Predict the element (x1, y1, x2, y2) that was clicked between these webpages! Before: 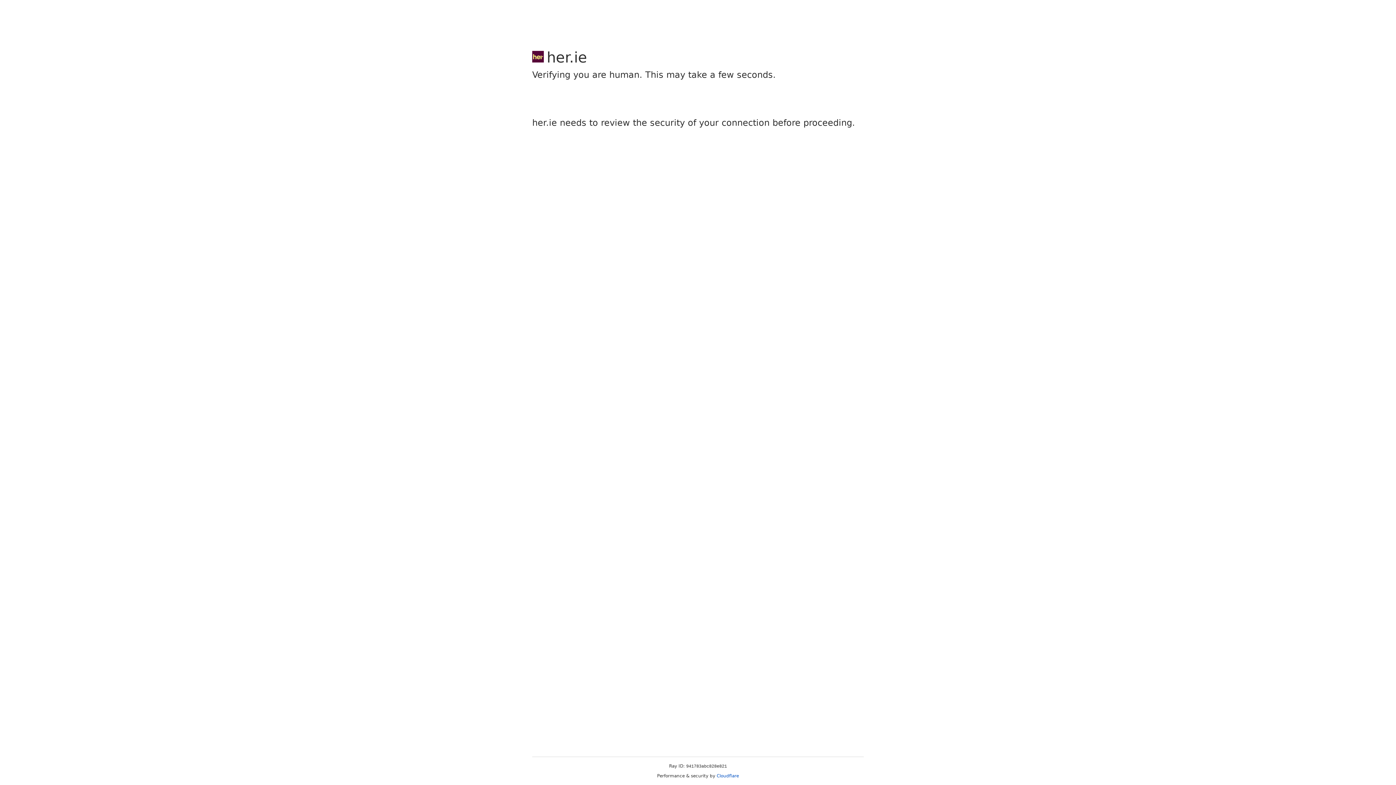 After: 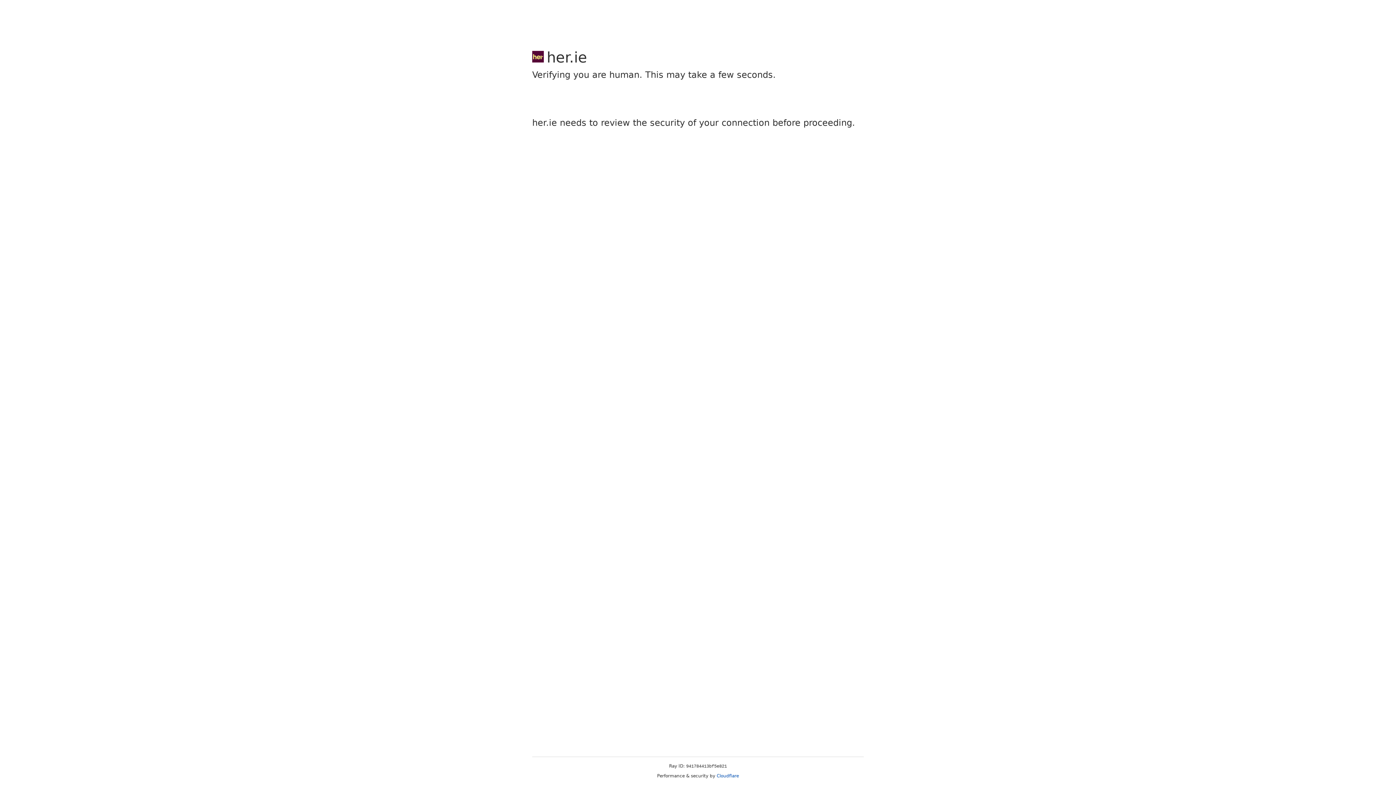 Action: bbox: (716, 773, 739, 778) label: Cloudflare